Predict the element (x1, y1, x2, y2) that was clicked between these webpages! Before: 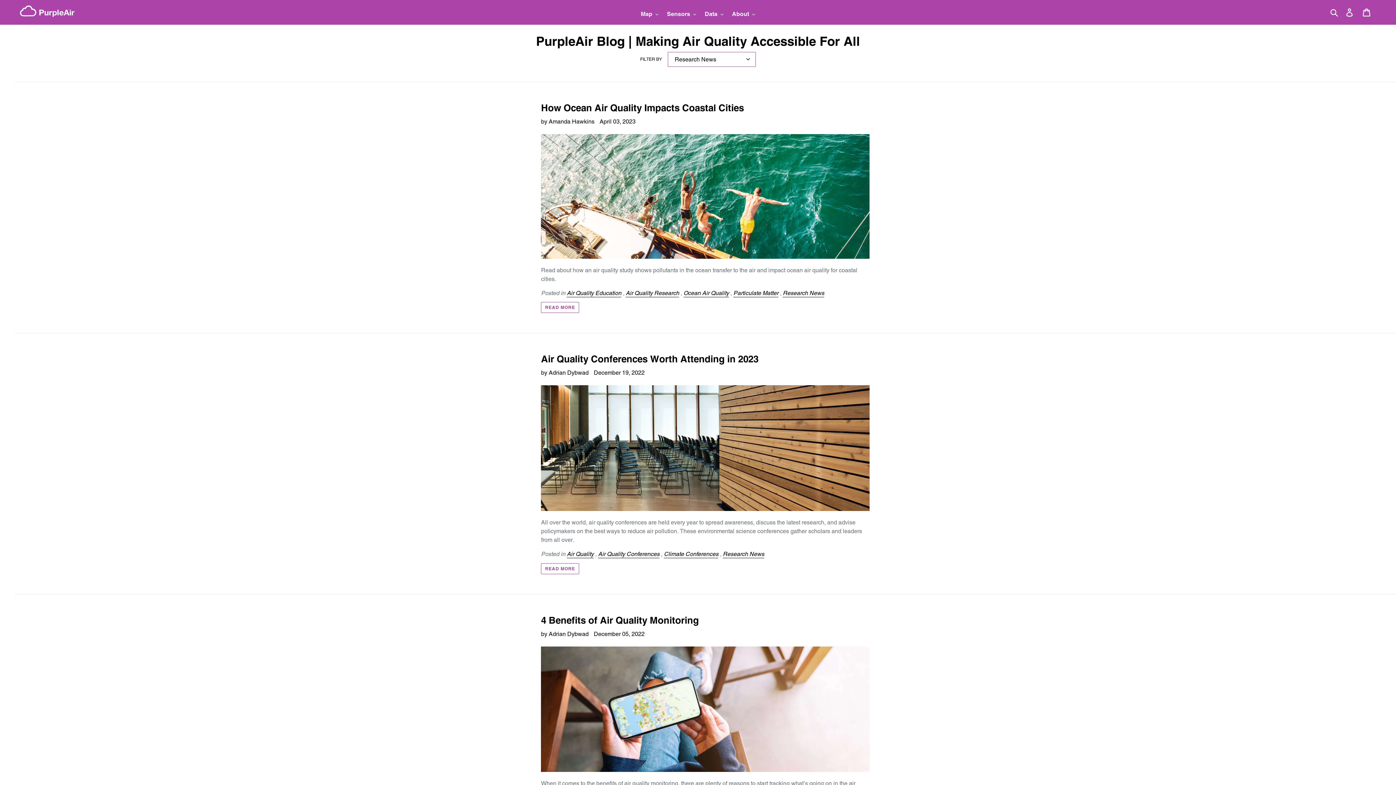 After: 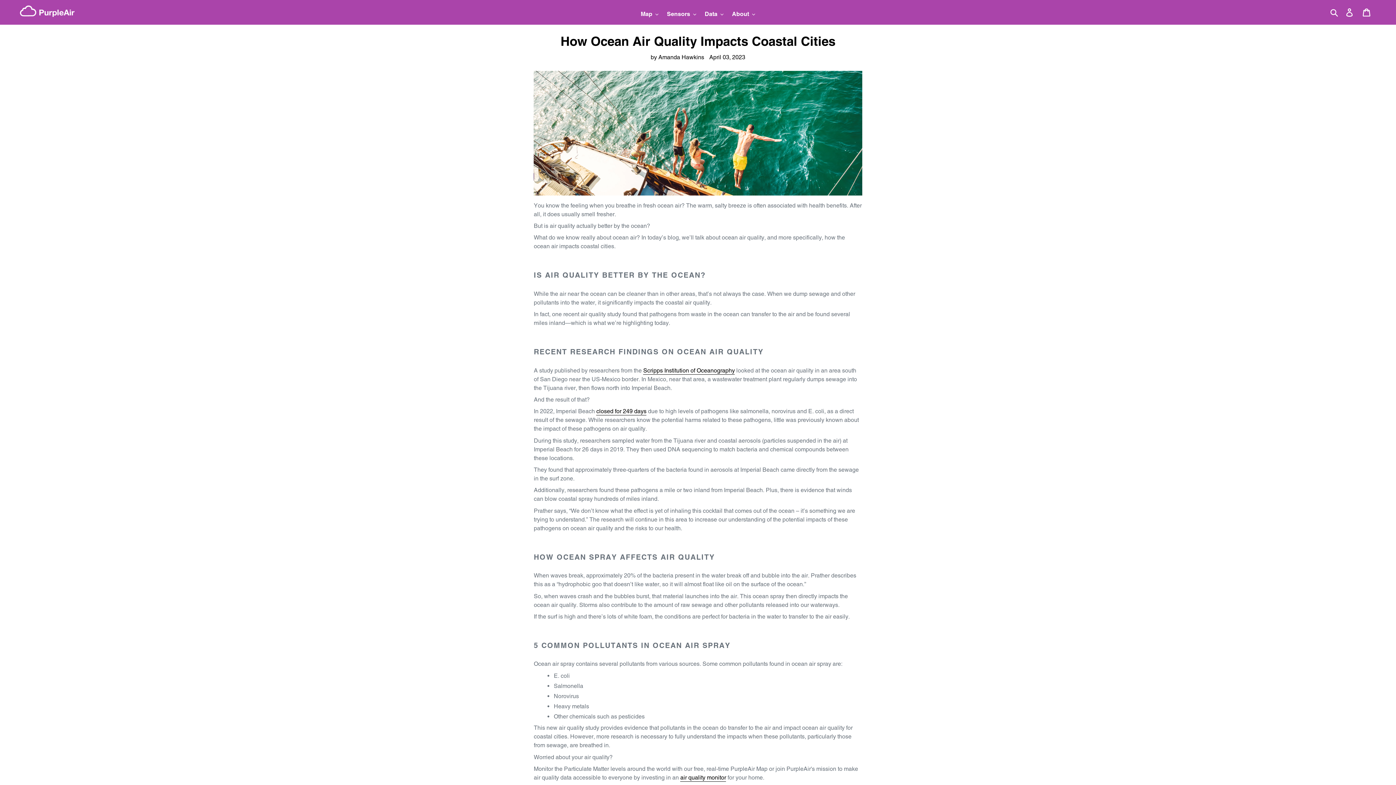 Action: bbox: (541, 102, 744, 113) label: Read more: How Ocean Air Quality Impacts Coastal Cities